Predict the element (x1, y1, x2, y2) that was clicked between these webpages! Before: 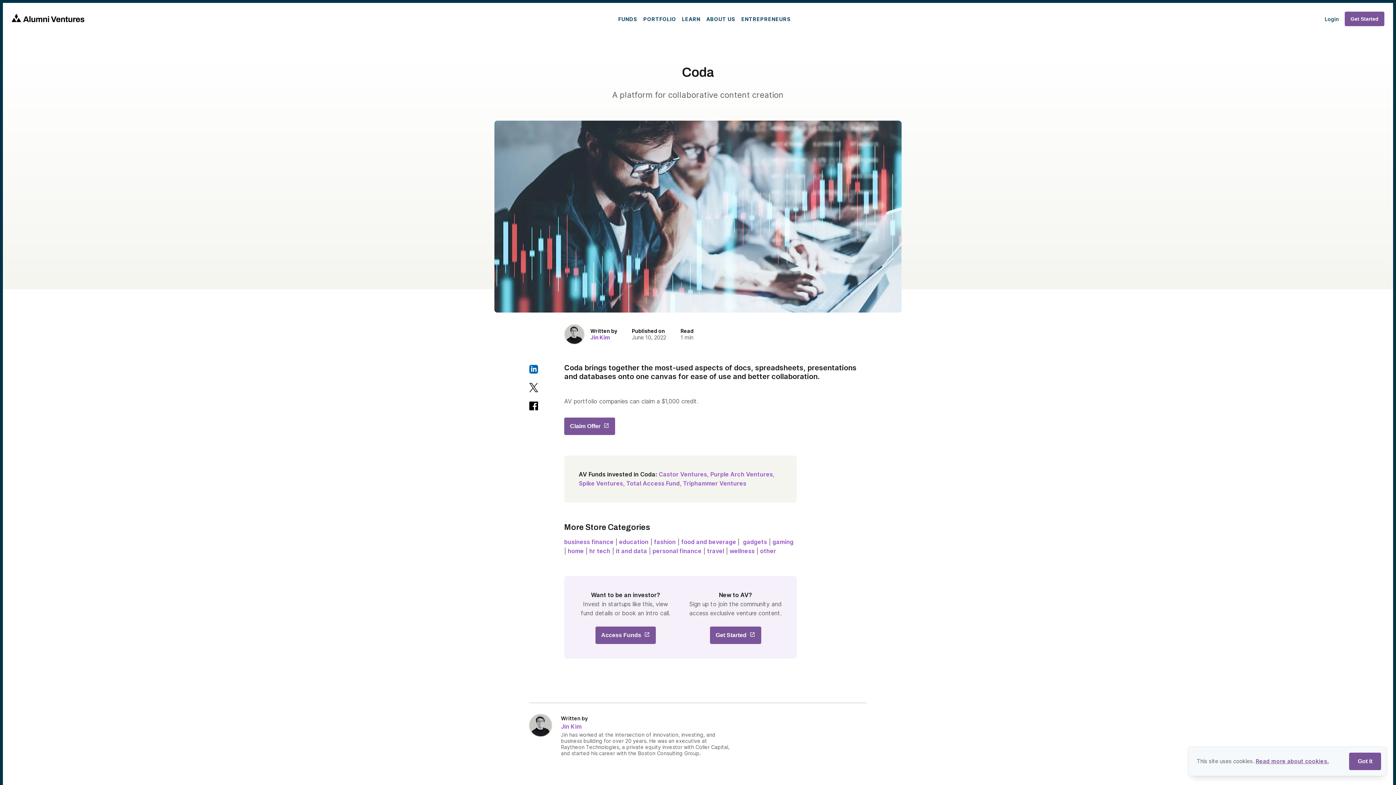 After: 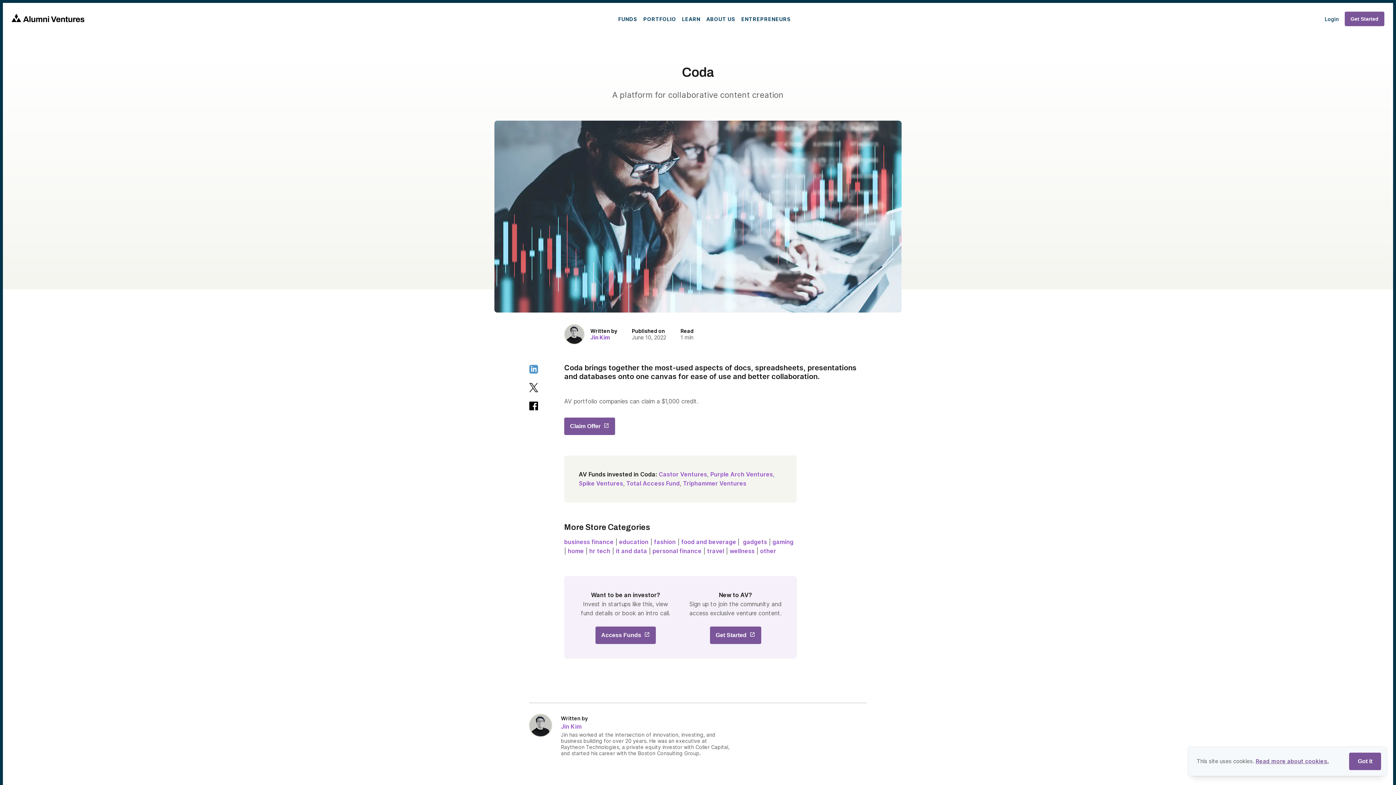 Action: bbox: (529, 365, 538, 374)